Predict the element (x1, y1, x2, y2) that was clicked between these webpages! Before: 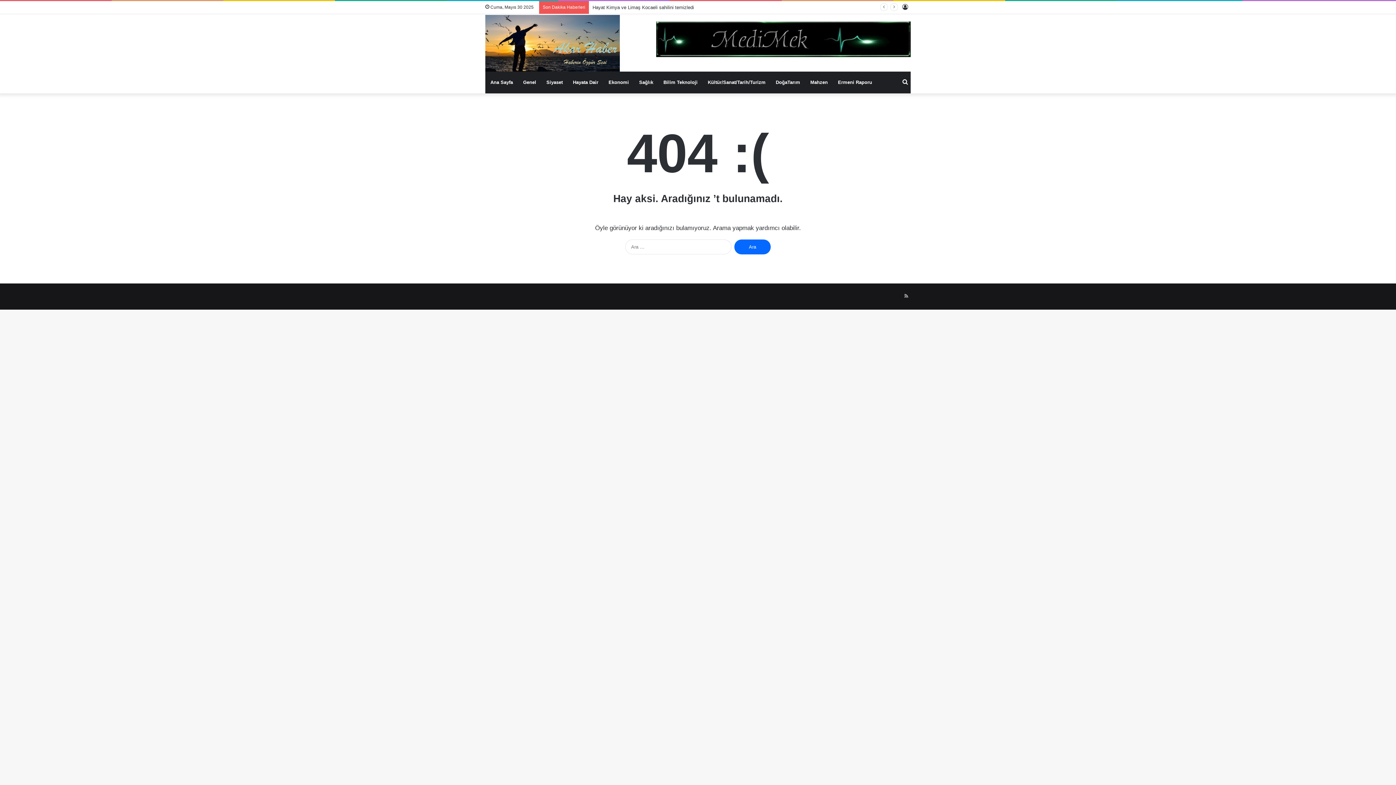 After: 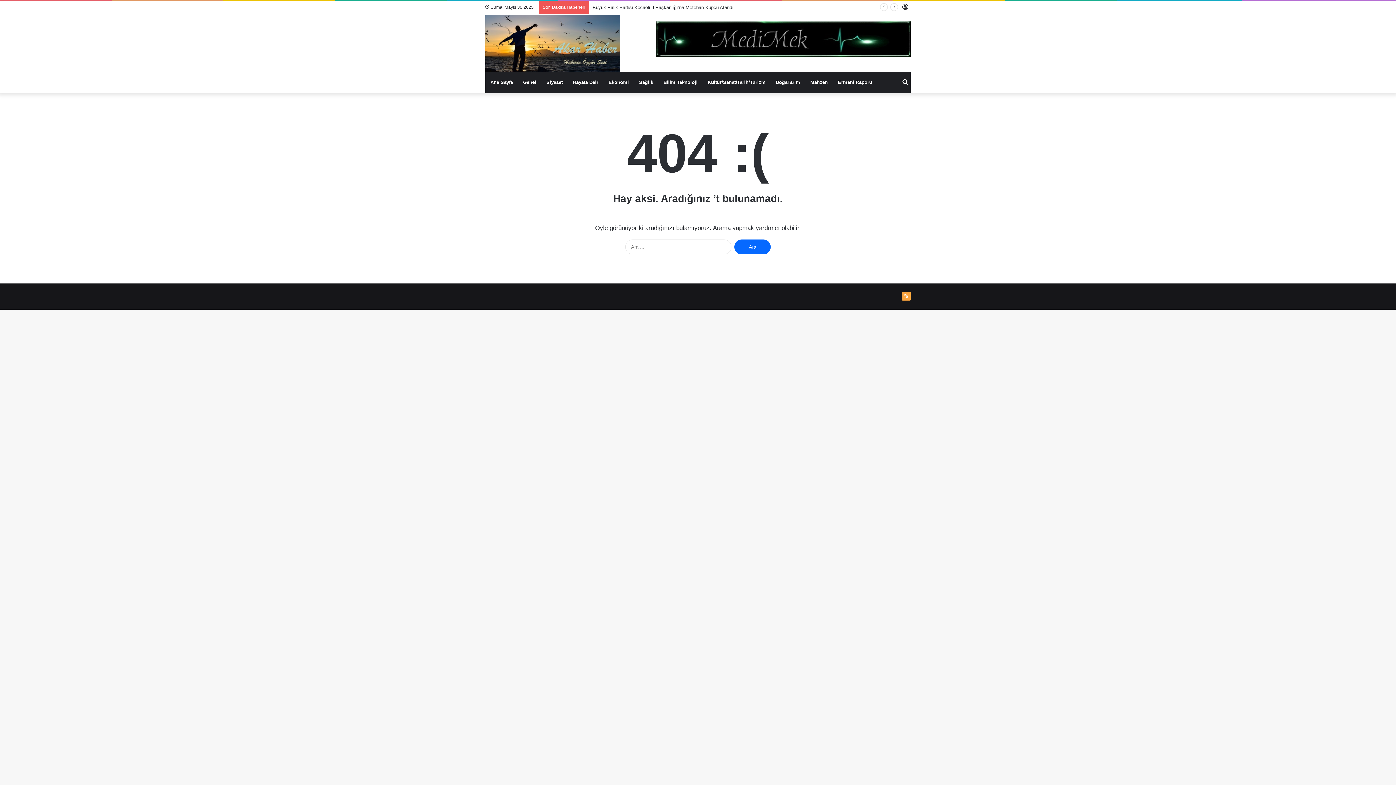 Action: bbox: (902, 292, 910, 300) label: RSS